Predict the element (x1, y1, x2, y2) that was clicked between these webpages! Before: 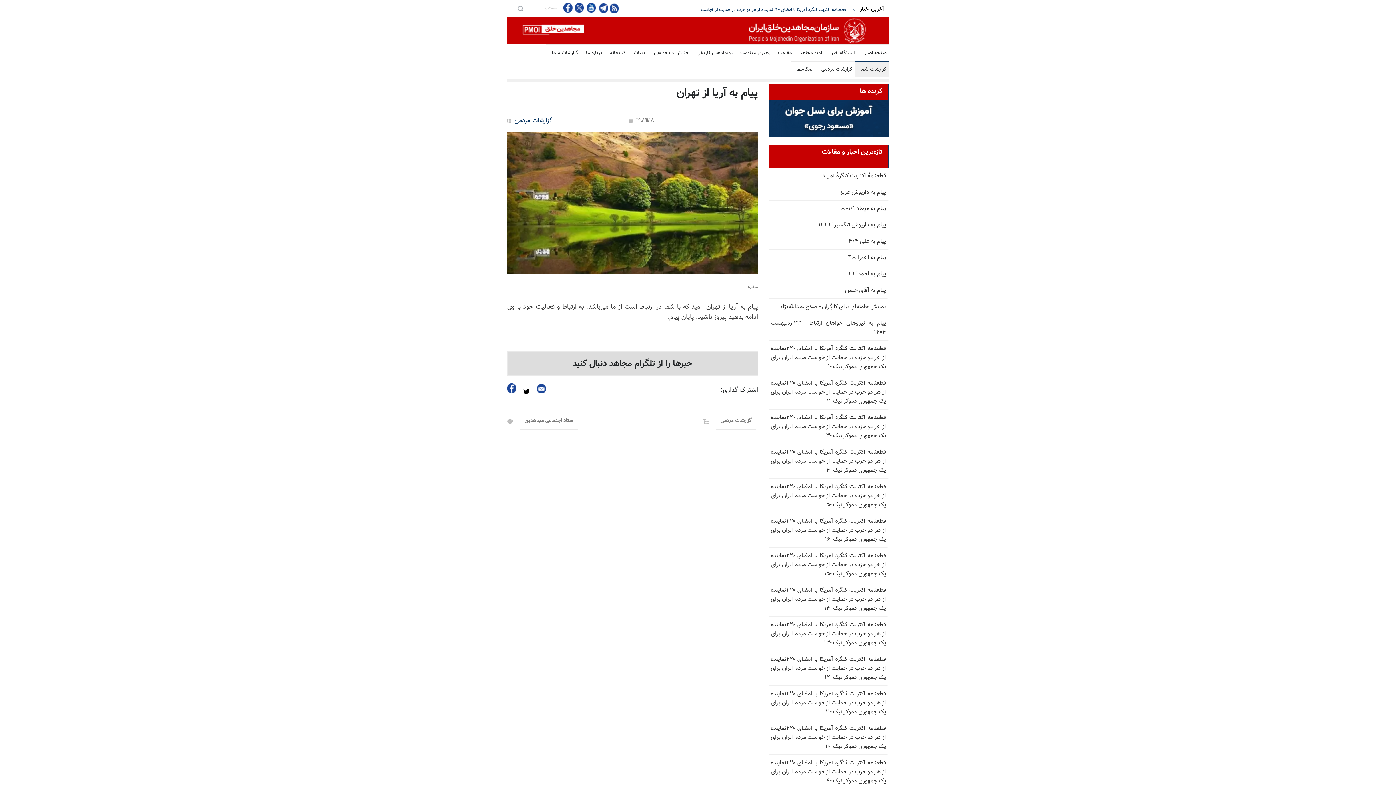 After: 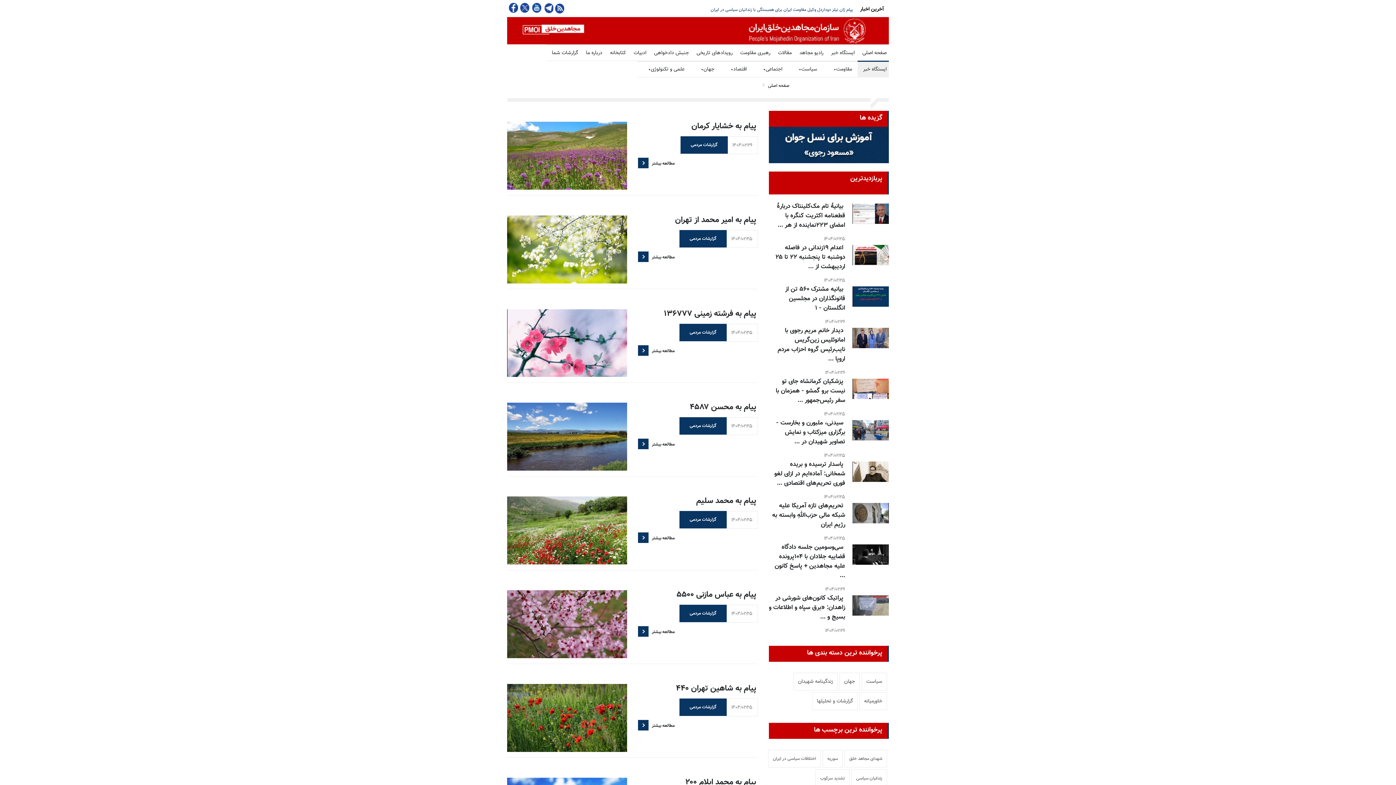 Action: bbox: (520, 412, 578, 429) label: ستاد اجتماعی مجاهدین